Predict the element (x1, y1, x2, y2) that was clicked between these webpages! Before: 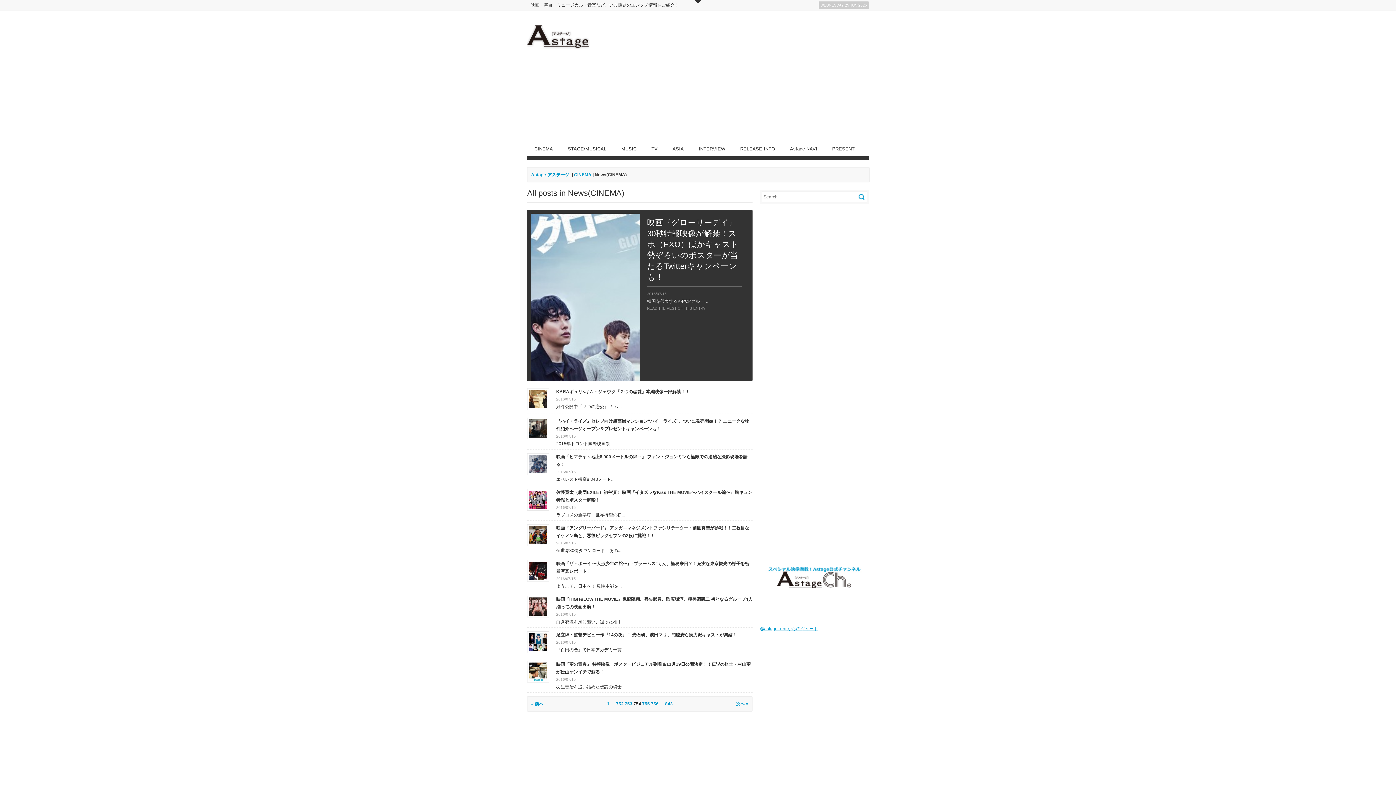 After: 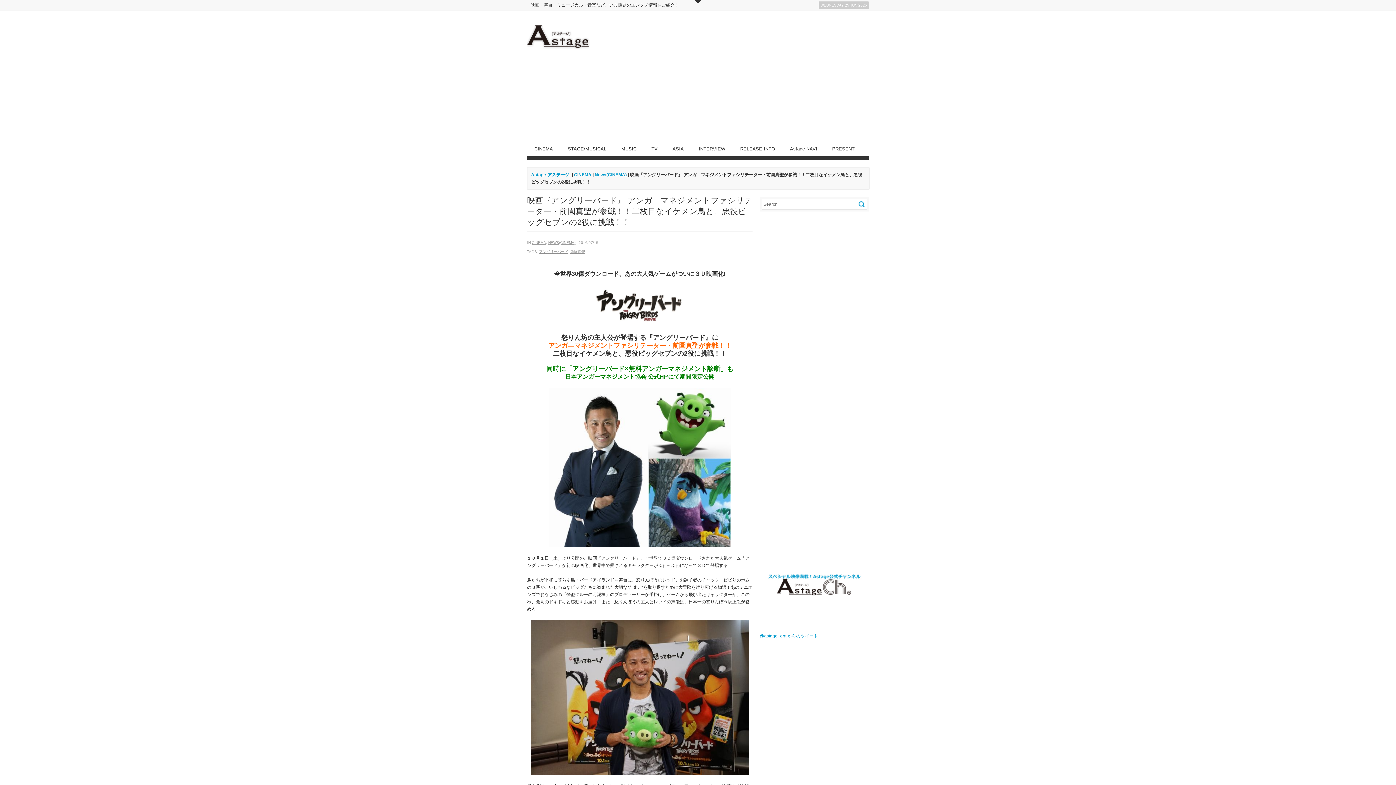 Action: bbox: (529, 532, 547, 537)